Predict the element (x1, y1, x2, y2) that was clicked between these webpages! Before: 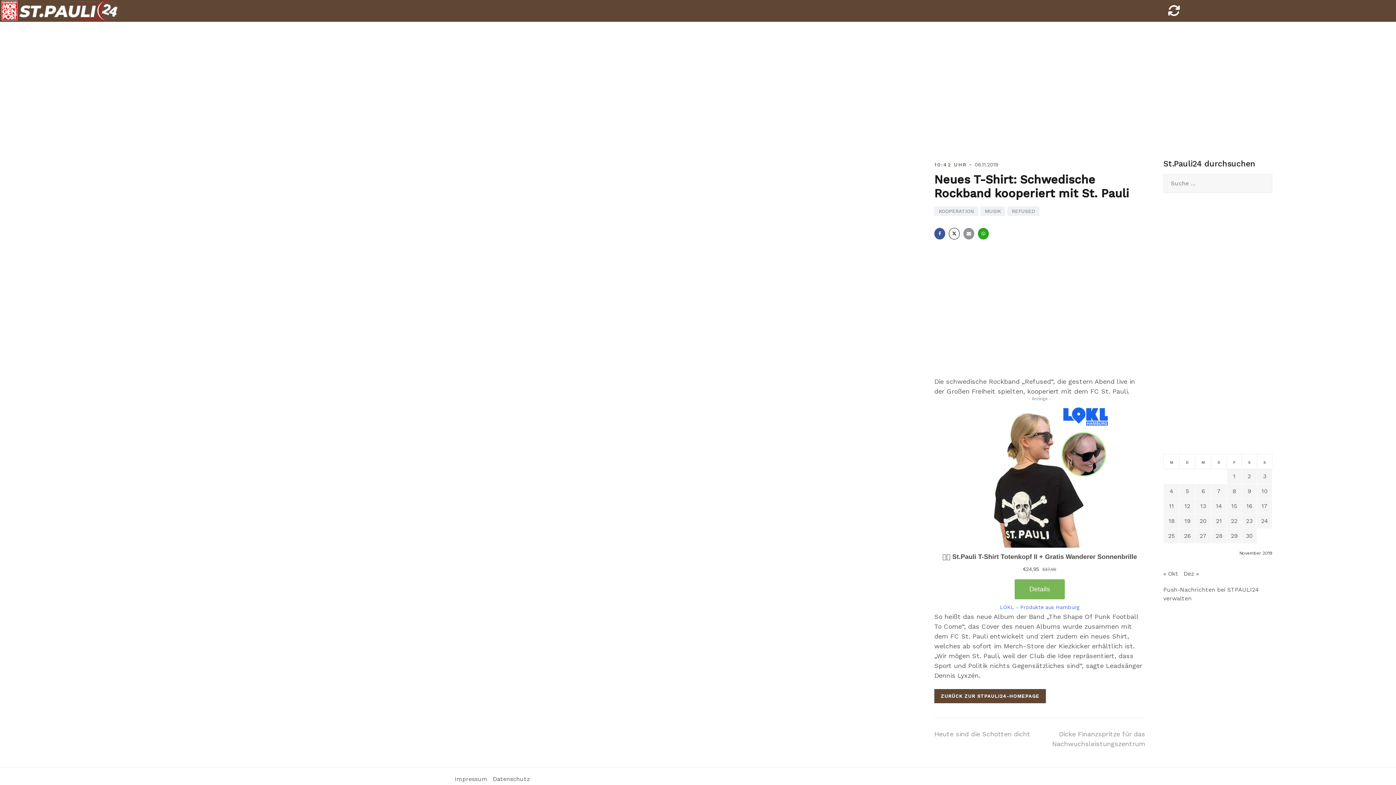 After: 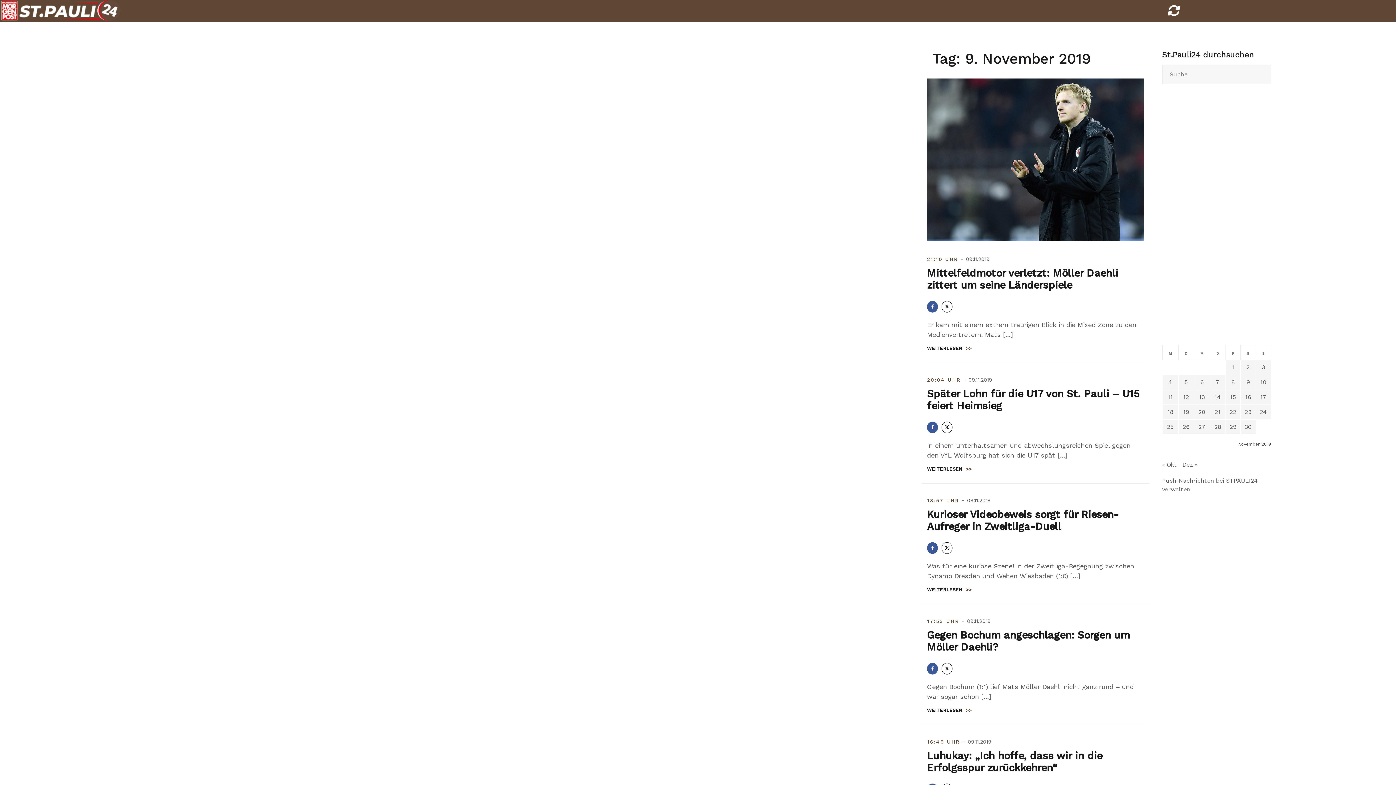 Action: label: Beiträge veröffentlicht am 9. November 2019 bbox: (1248, 488, 1251, 494)